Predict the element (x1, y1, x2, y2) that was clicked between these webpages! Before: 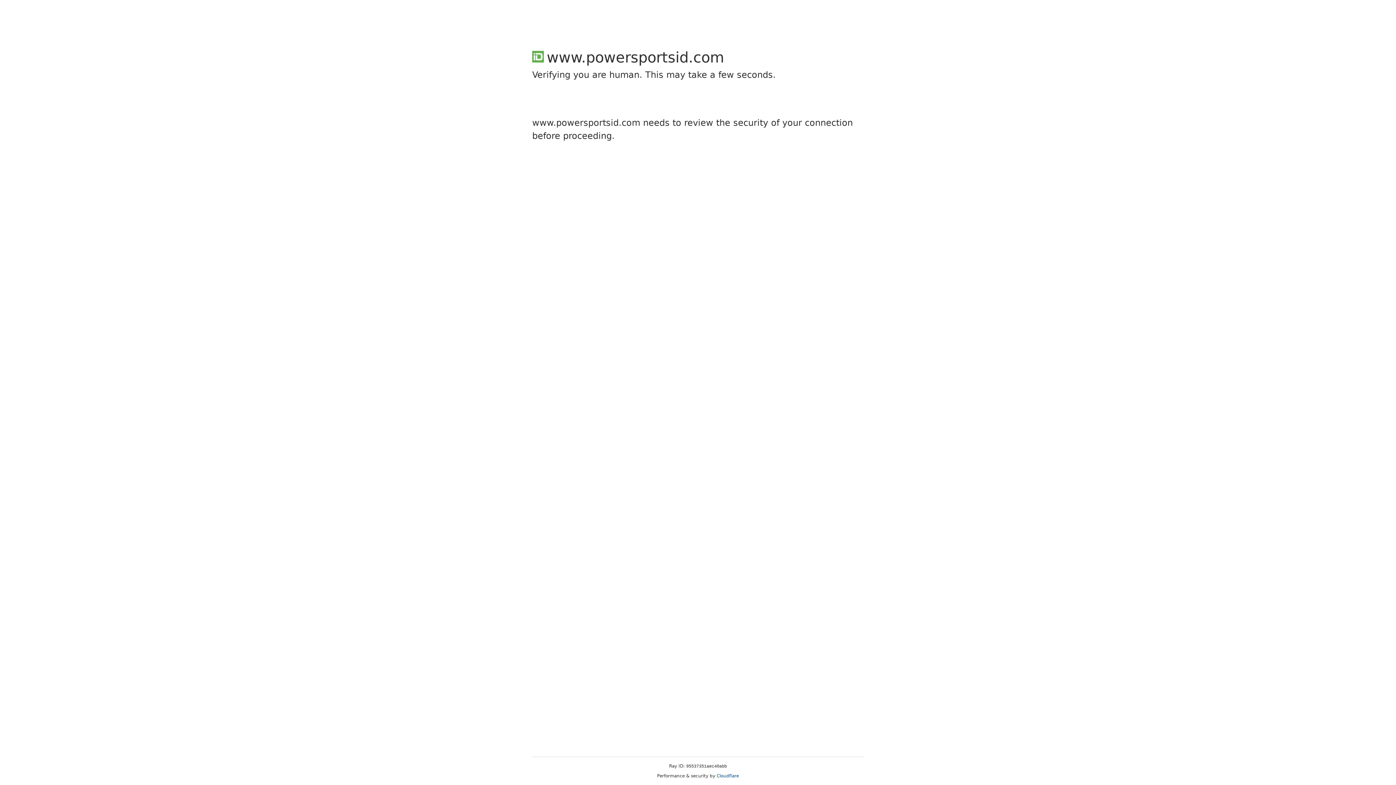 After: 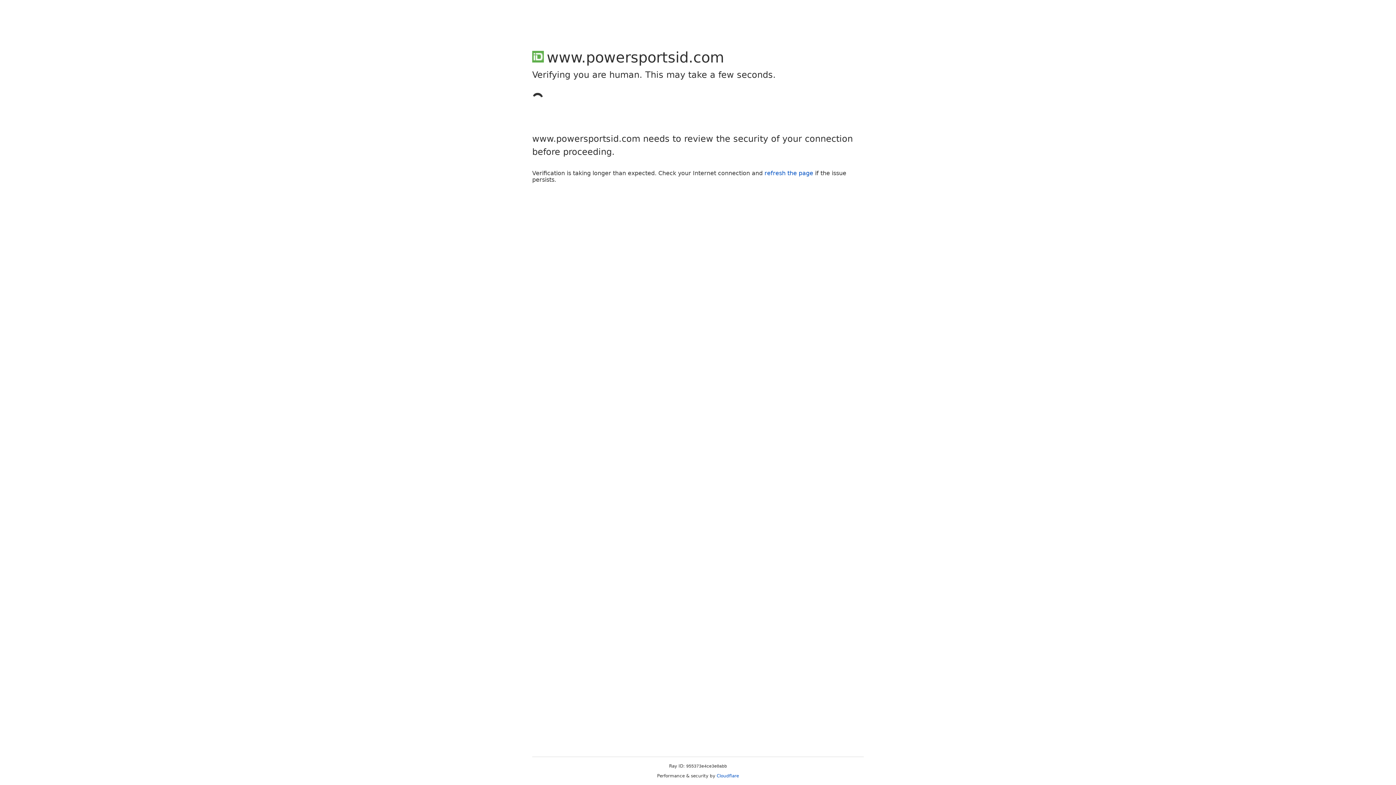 Action: bbox: (716, 773, 739, 778) label: Cloudflare